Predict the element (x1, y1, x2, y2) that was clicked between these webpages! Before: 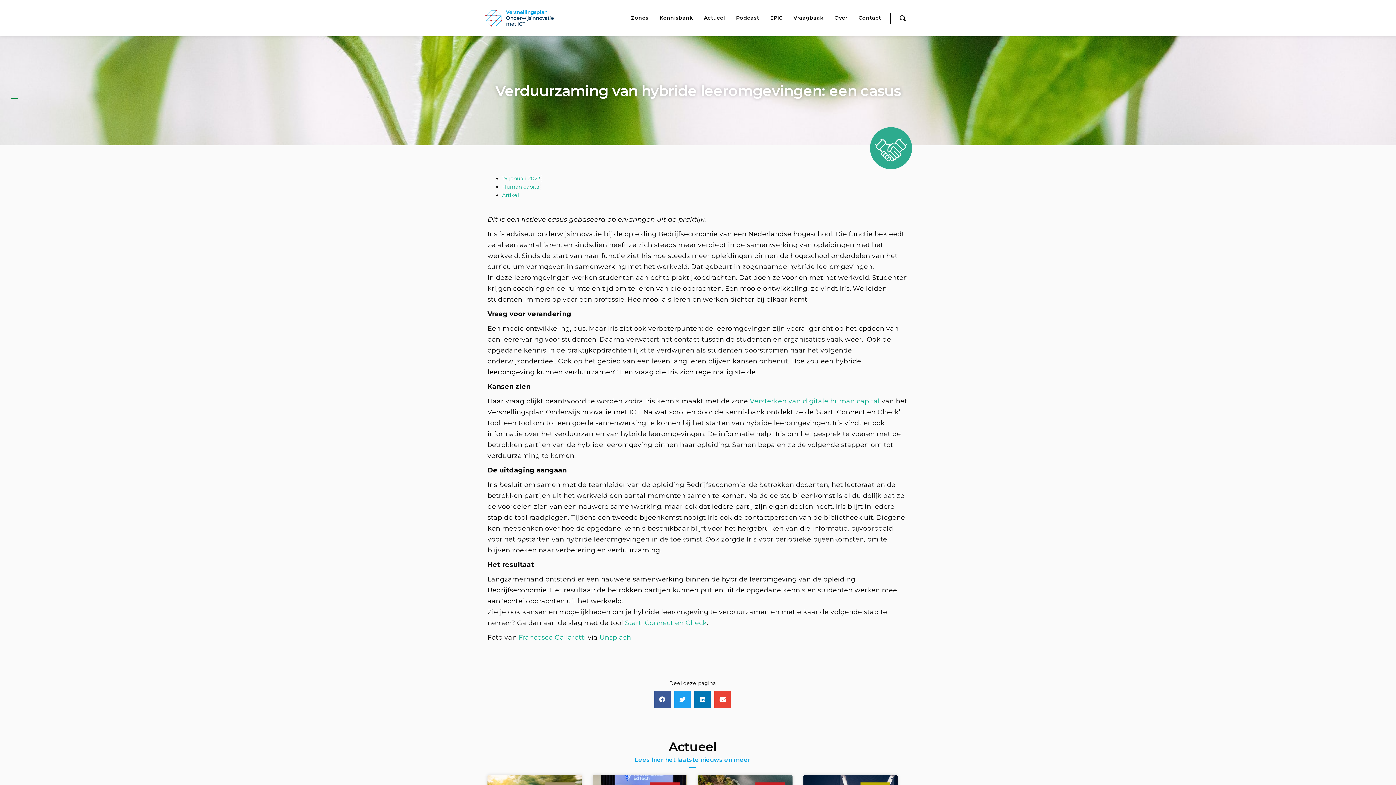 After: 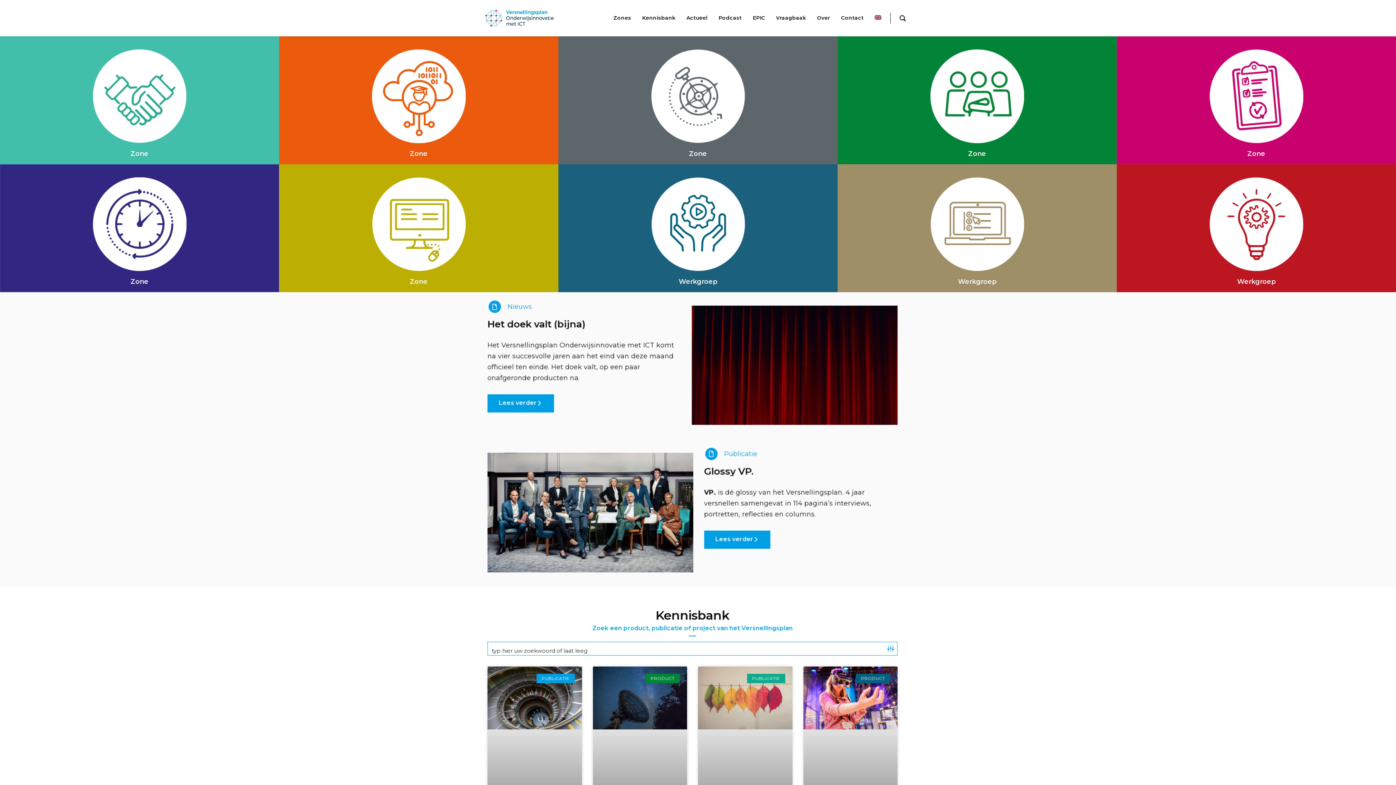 Action: bbox: (485, 9, 553, 26)